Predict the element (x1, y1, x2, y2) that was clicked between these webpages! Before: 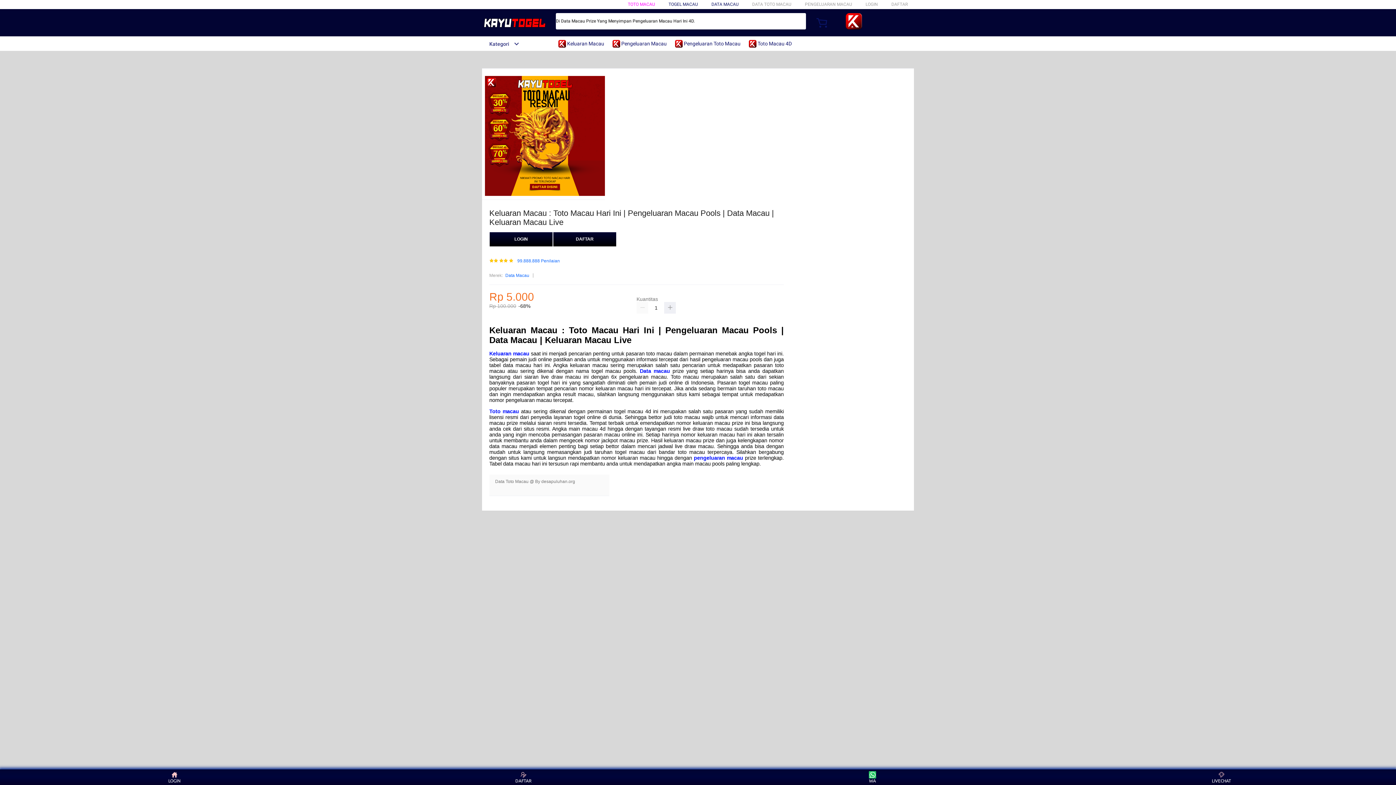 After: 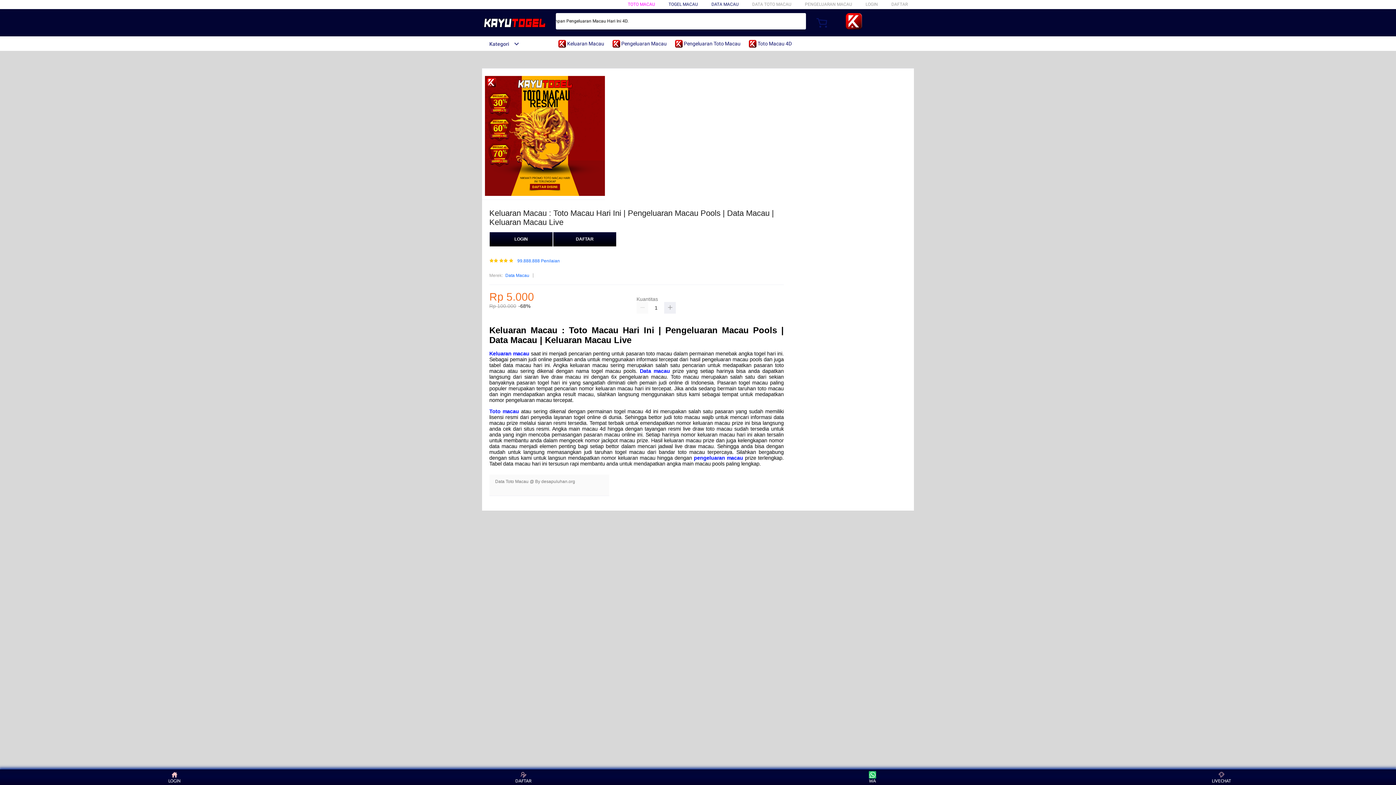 Action: bbox: (558, 36, 608, 50) label:  Keluaran Macau